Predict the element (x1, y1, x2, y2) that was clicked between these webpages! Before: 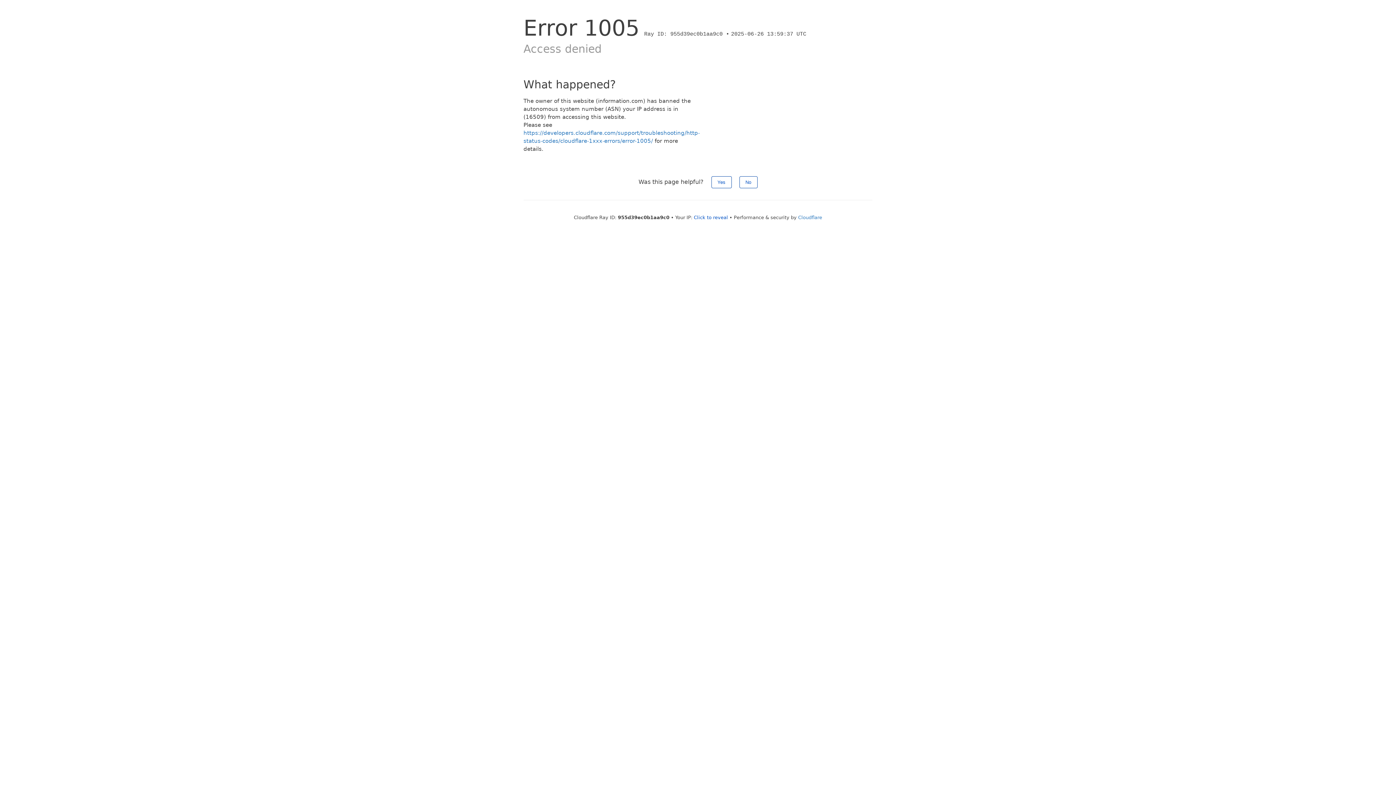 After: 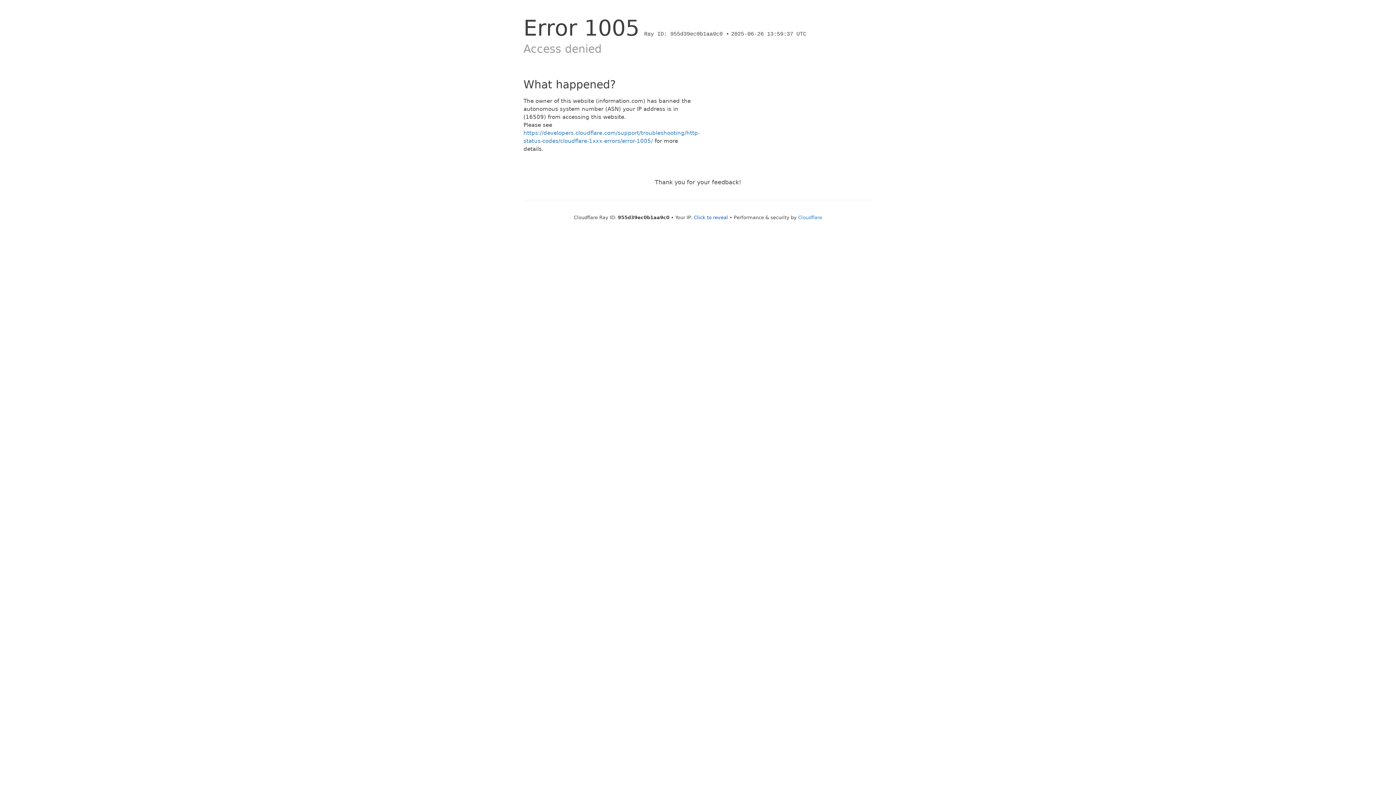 Action: label: Yes bbox: (711, 176, 731, 188)